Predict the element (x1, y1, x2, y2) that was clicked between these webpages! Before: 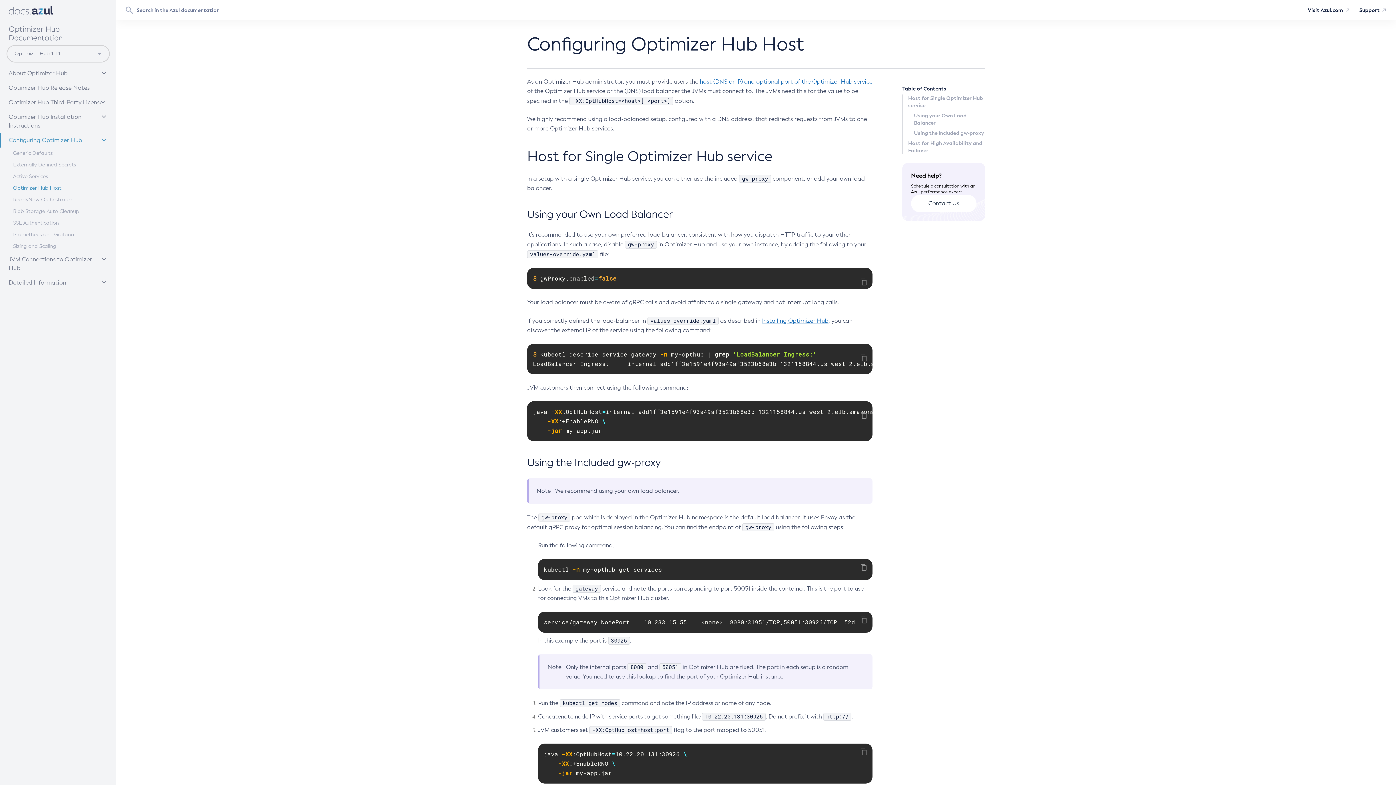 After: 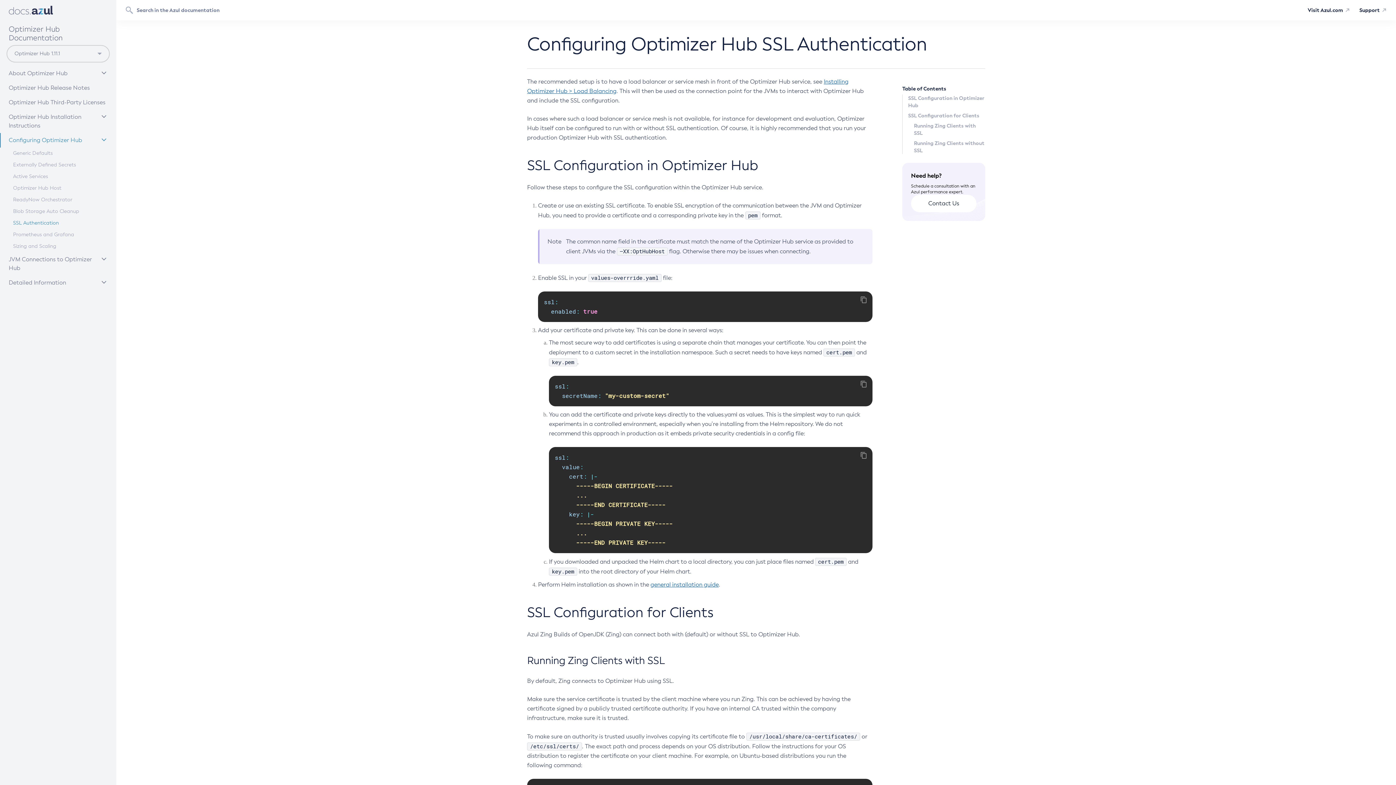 Action: bbox: (0, 217, 116, 229) label: SSL Authentication